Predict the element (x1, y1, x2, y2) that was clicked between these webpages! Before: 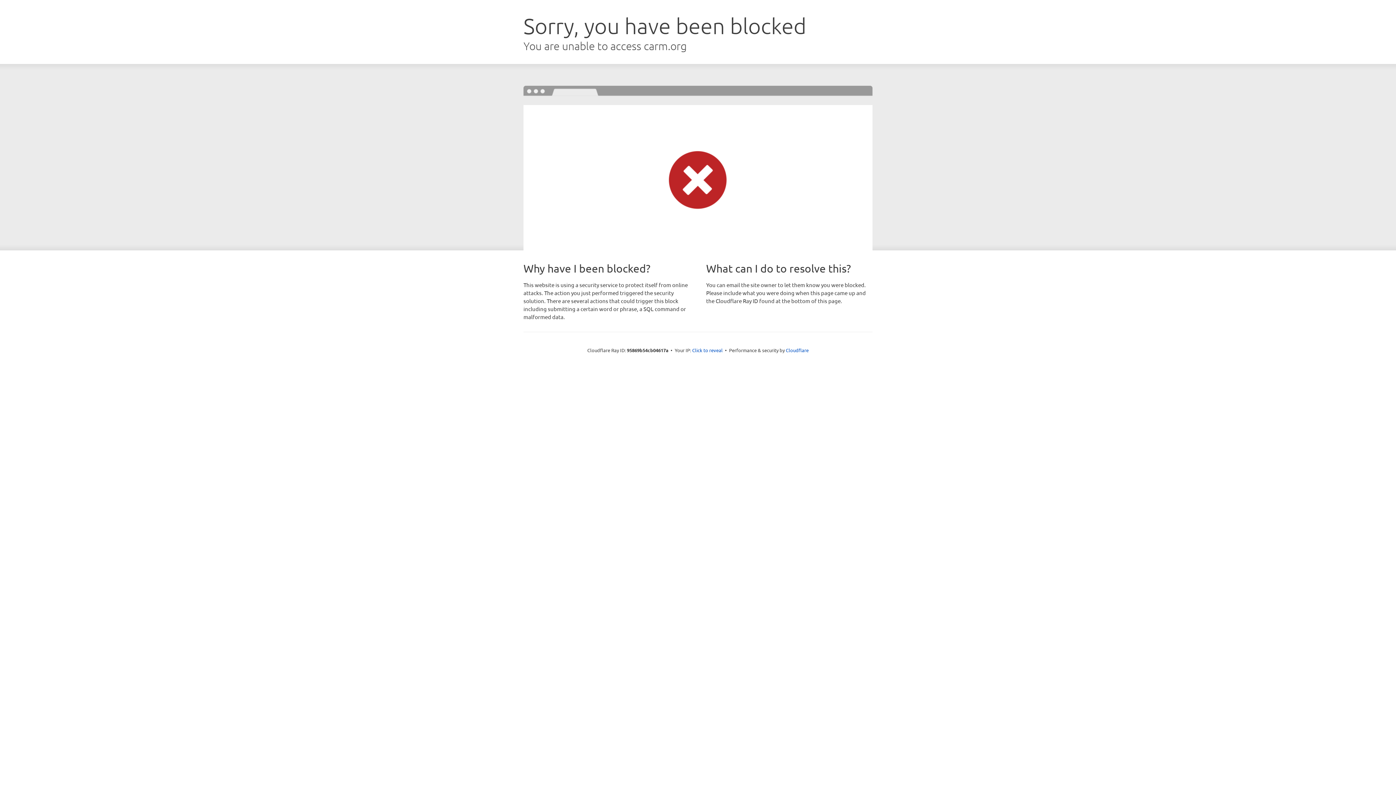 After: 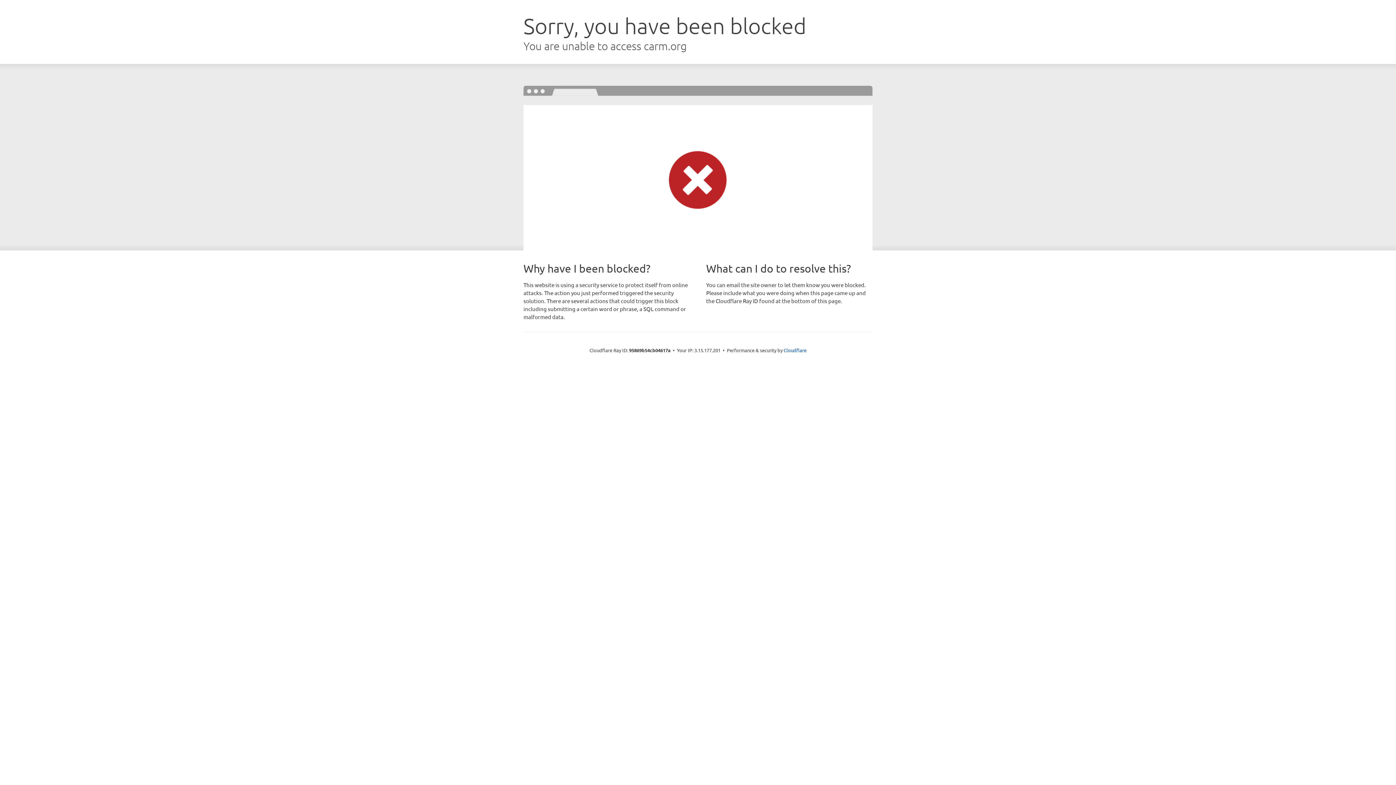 Action: bbox: (692, 346, 722, 353) label: Click to reveal